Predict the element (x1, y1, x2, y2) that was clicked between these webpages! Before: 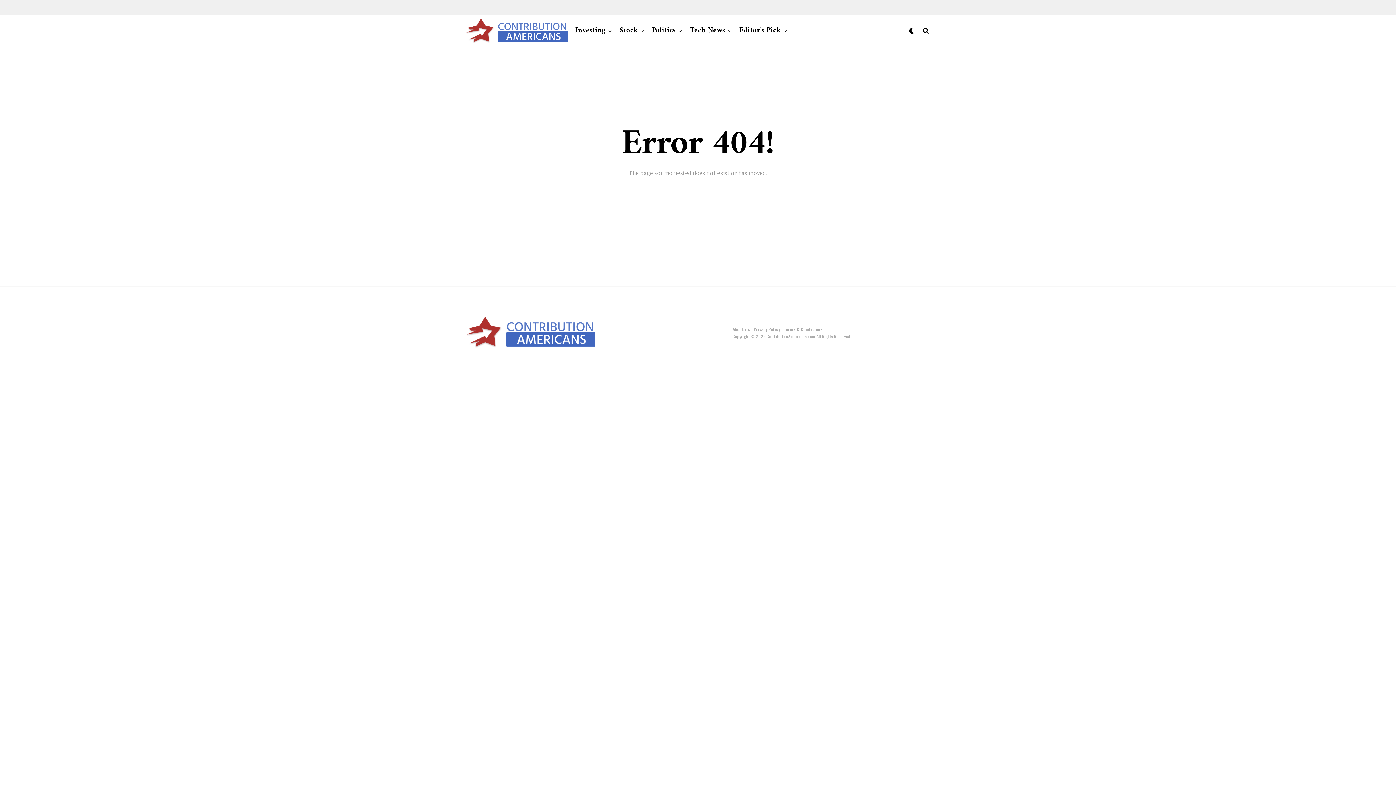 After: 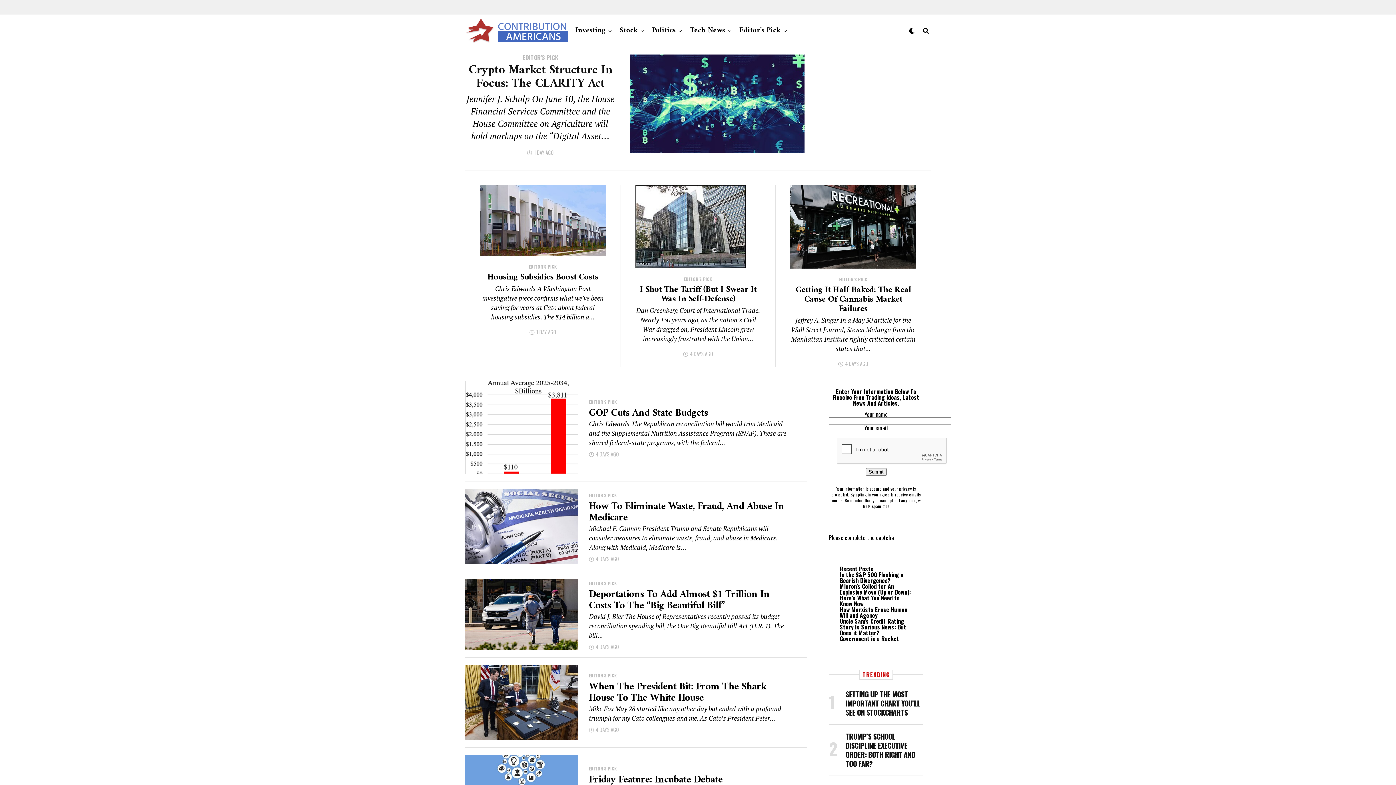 Action: bbox: (575, 14, 609, 47) label: Investing